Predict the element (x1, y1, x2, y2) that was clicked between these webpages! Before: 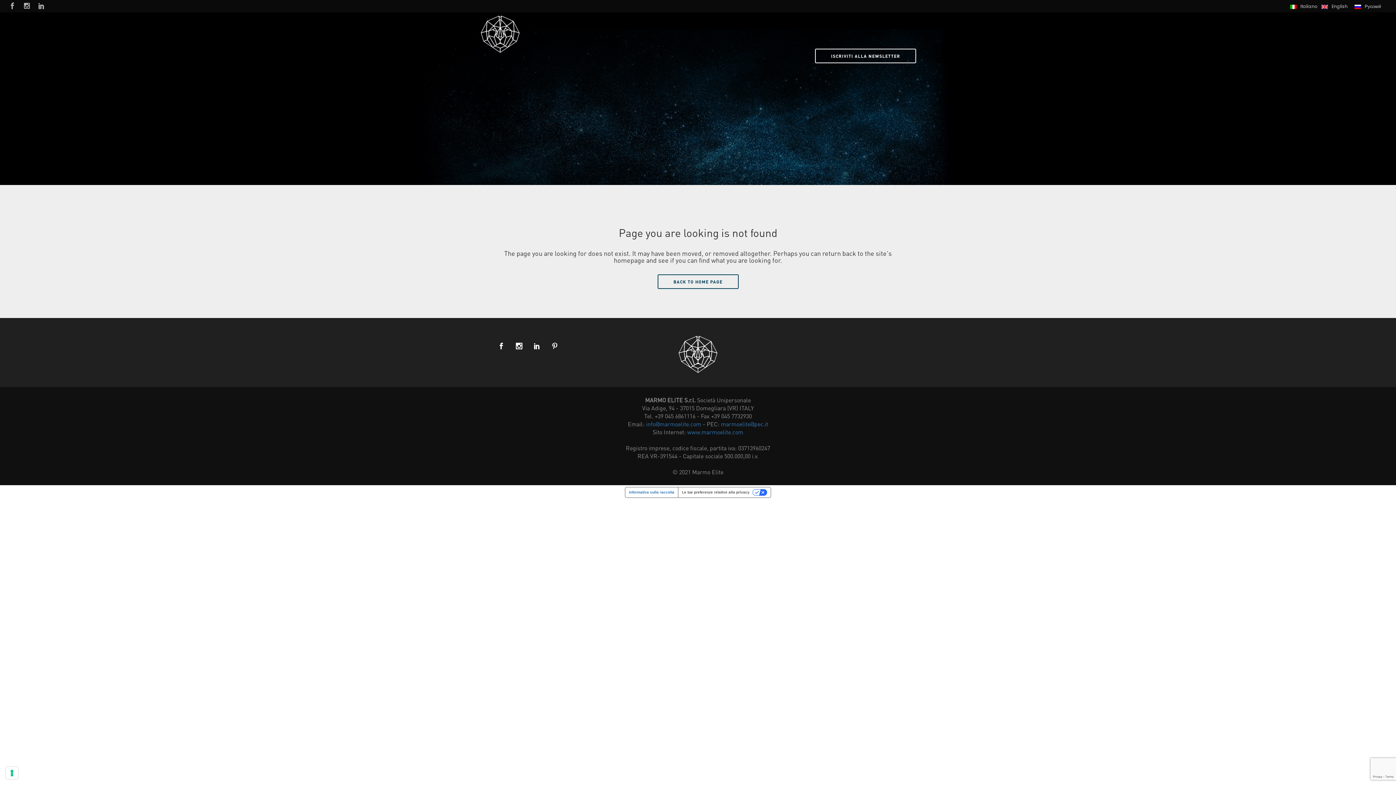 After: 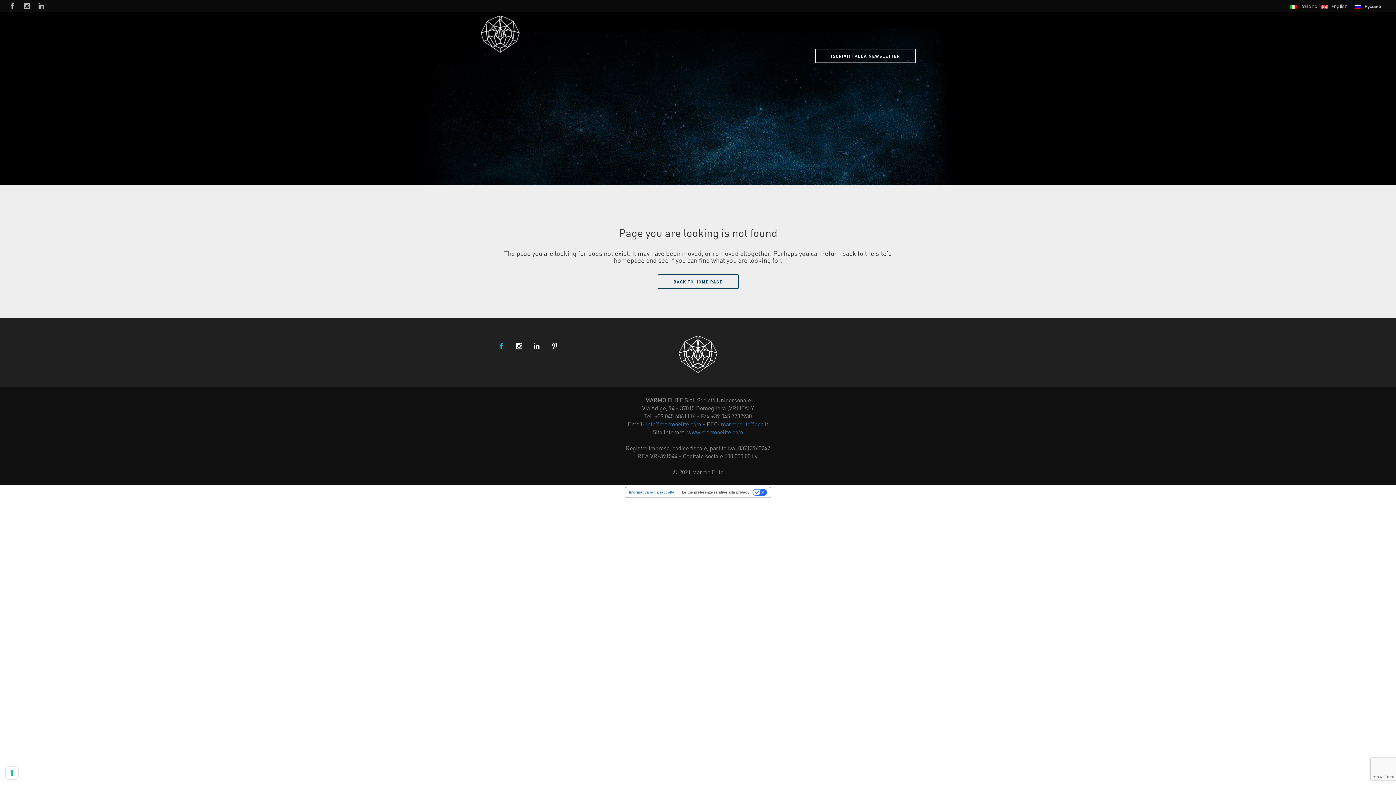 Action: bbox: (498, 341, 504, 350)